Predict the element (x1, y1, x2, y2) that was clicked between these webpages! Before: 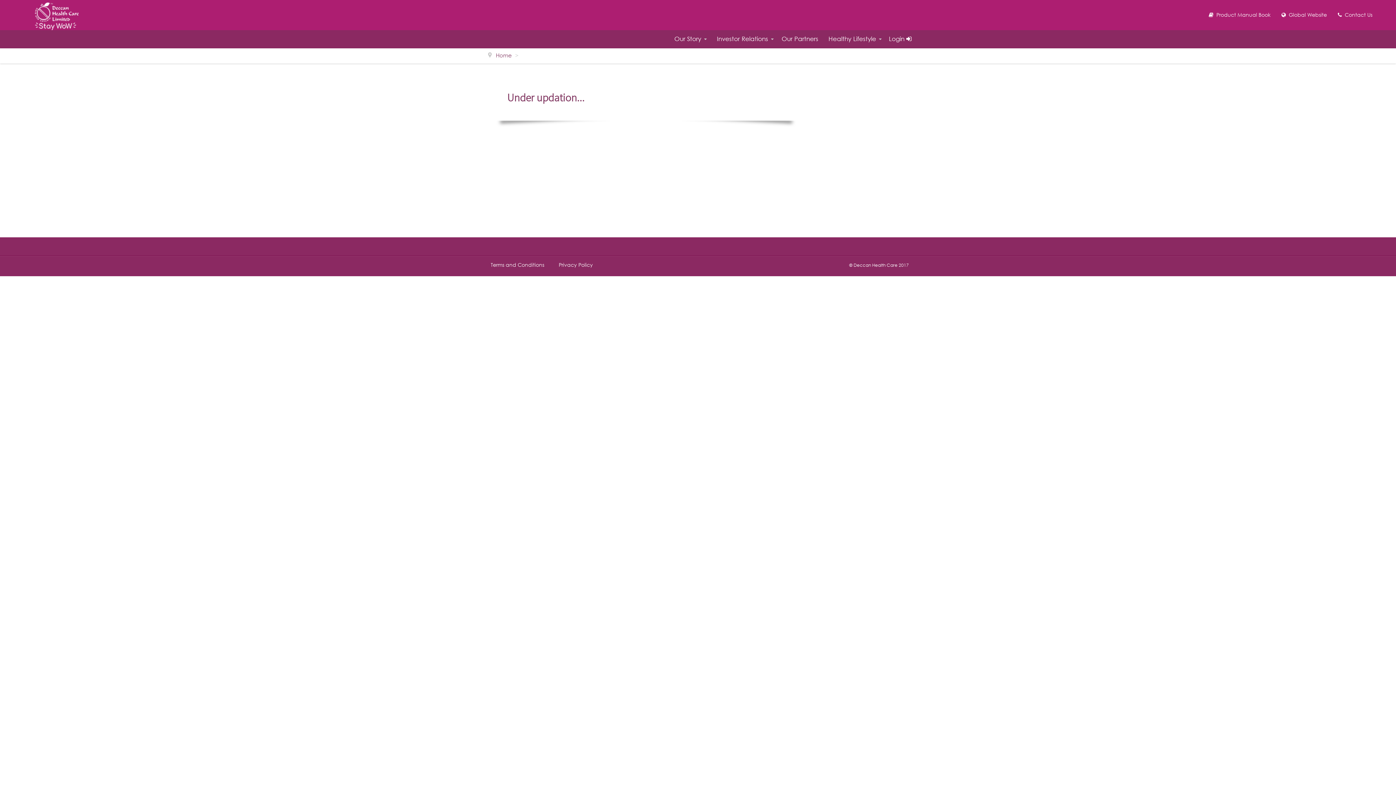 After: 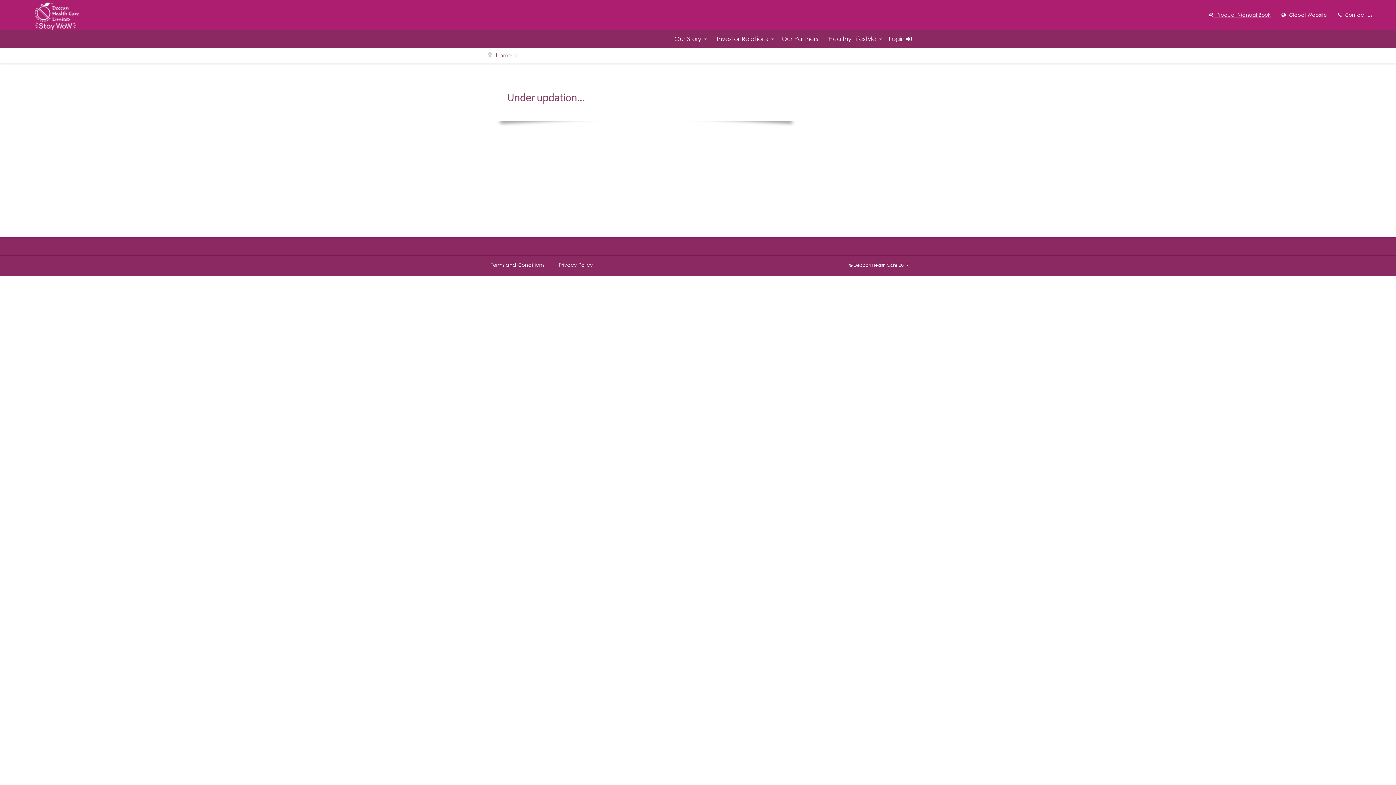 Action: bbox: (1203, 7, 1276, 21) label:   Product Manual Book